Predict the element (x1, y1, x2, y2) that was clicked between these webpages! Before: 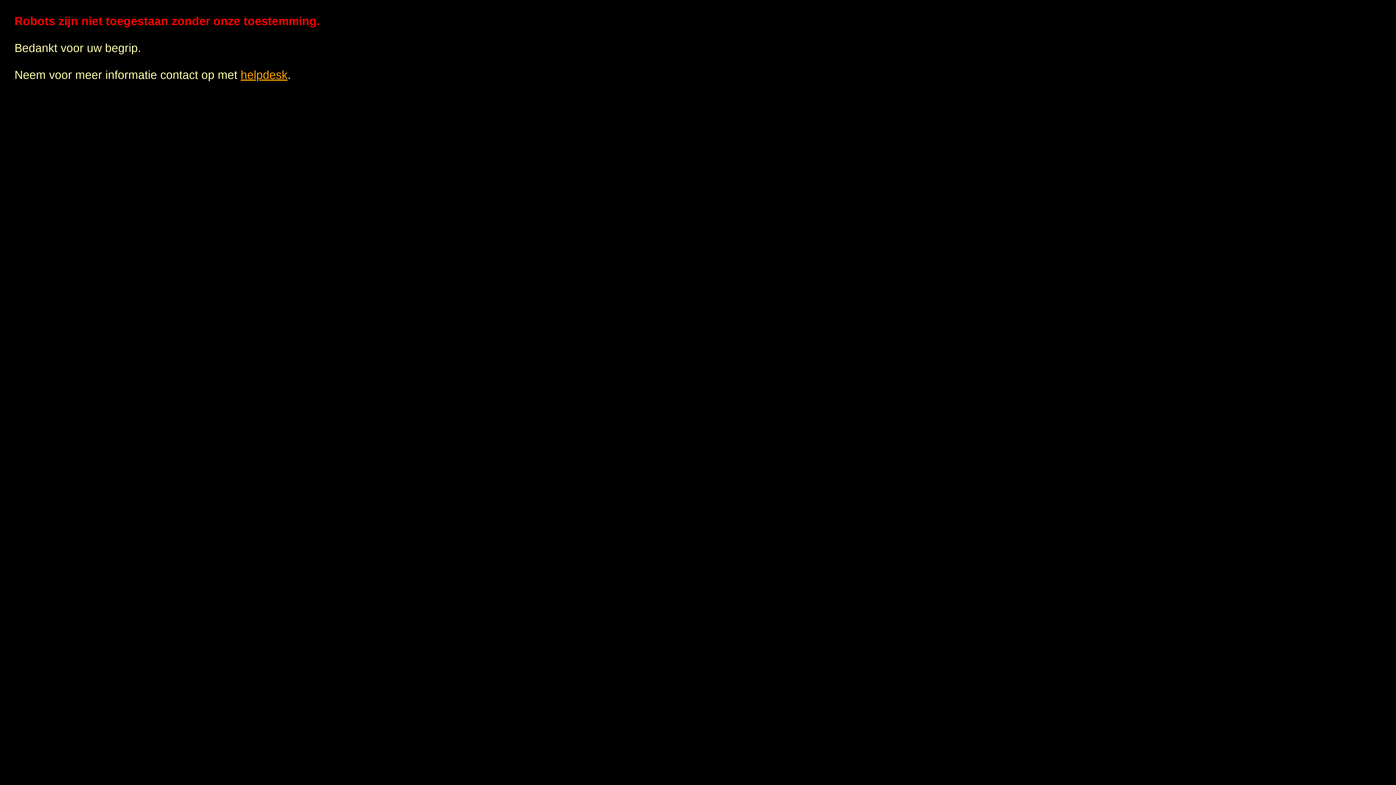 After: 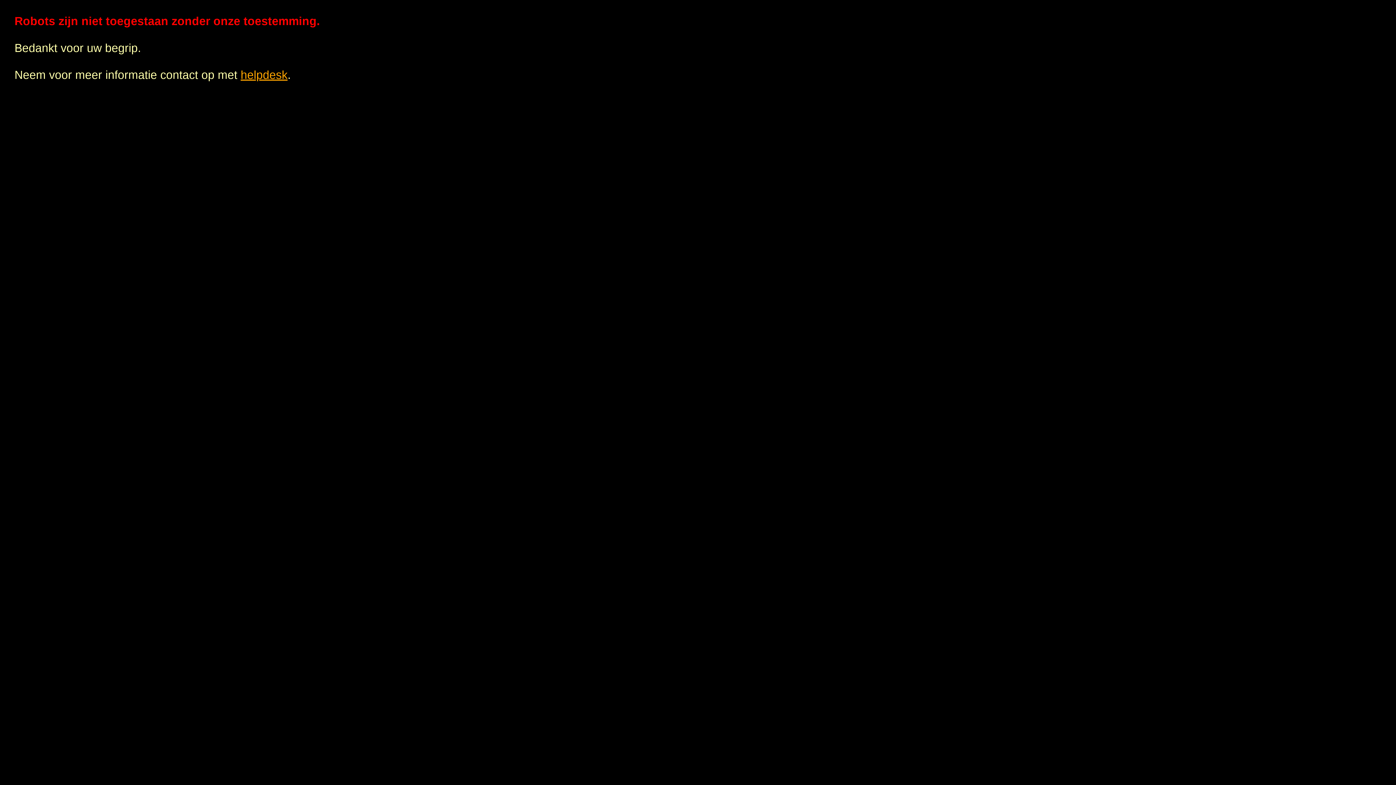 Action: bbox: (240, 68, 287, 81) label: helpdesk